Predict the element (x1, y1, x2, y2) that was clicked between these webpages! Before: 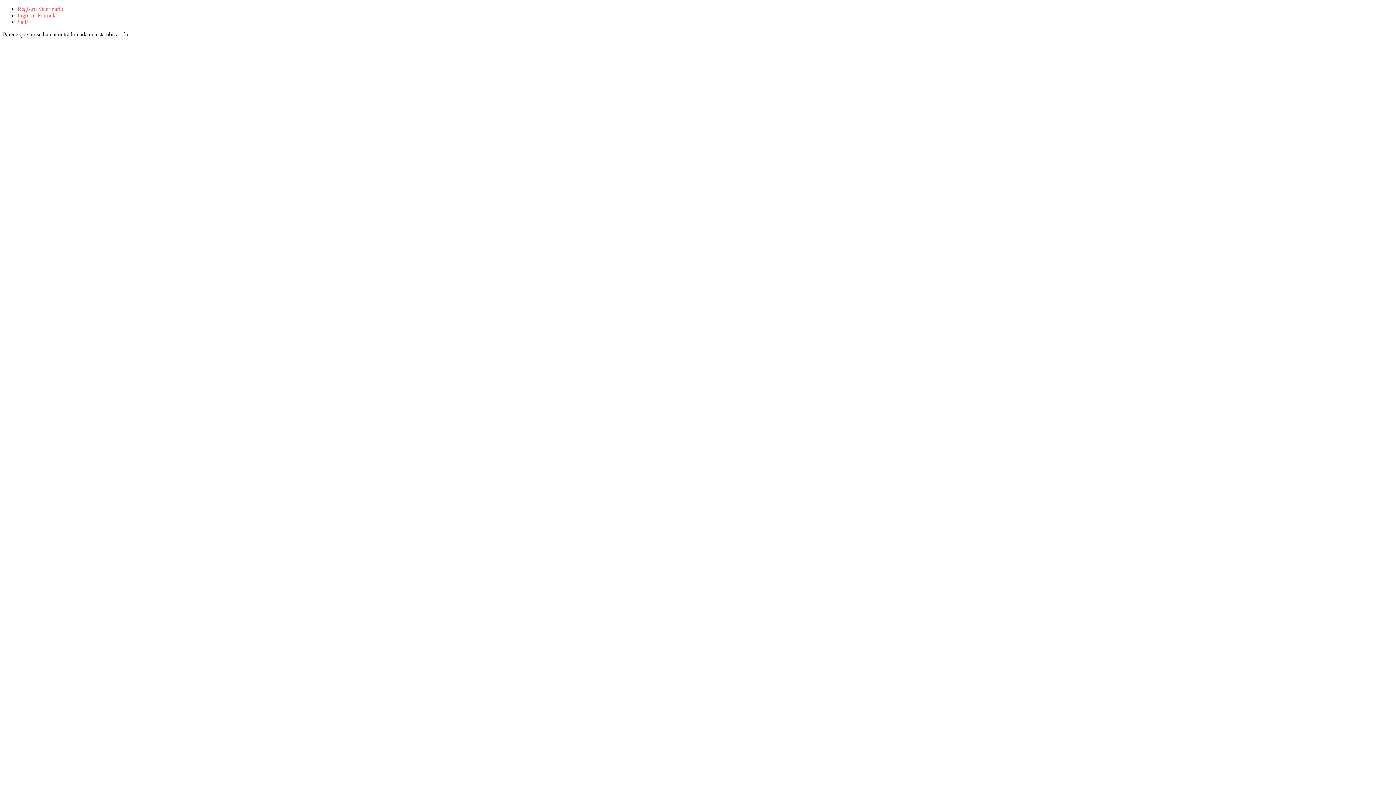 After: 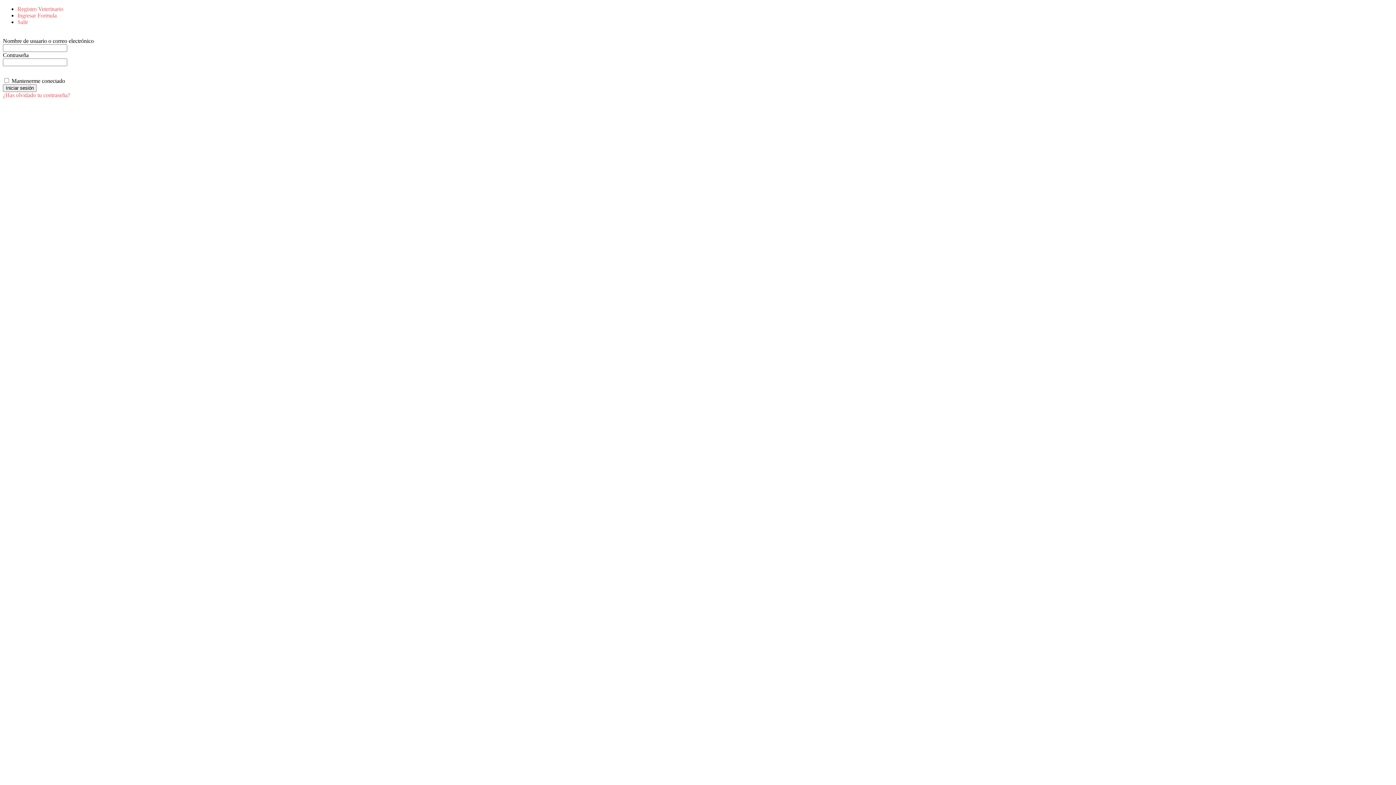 Action: bbox: (17, 18, 28, 25) label: Salir